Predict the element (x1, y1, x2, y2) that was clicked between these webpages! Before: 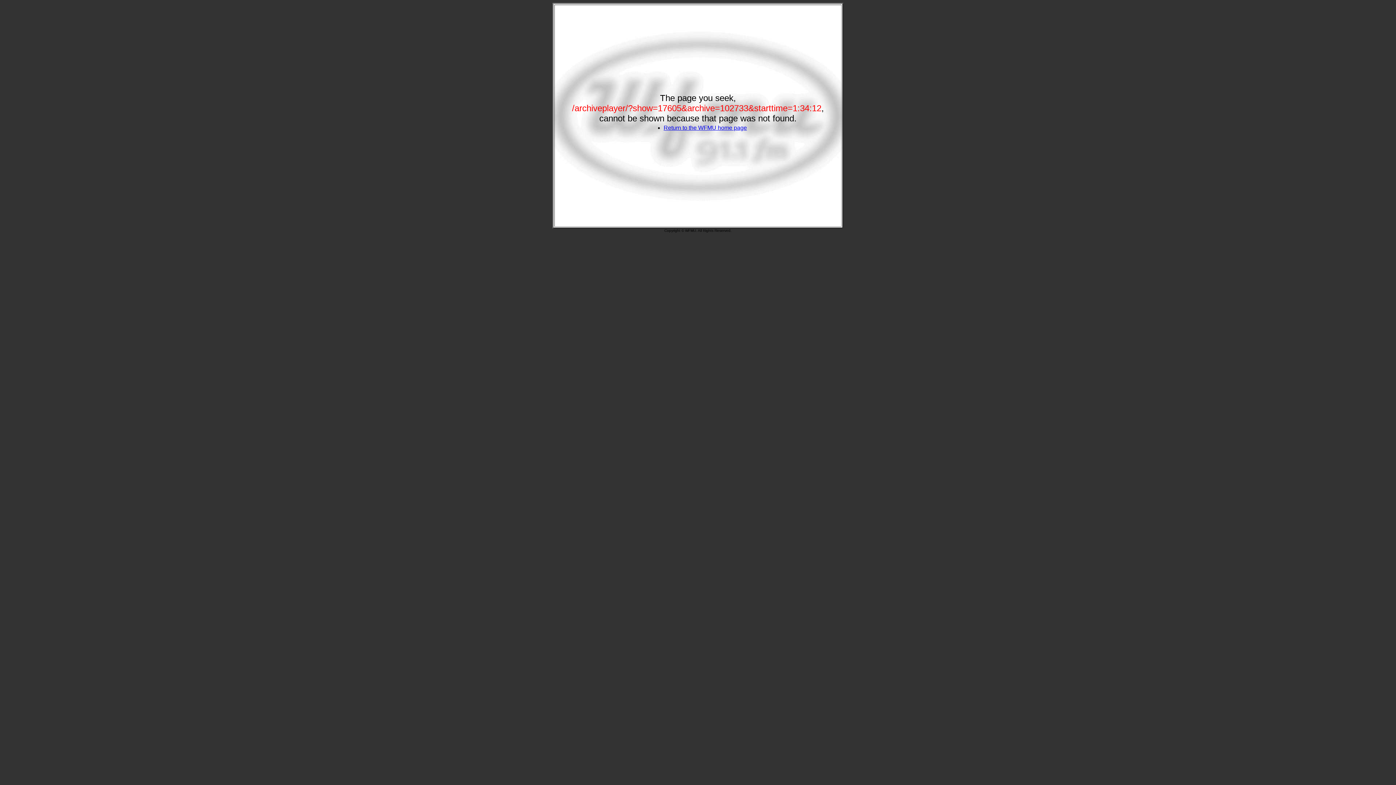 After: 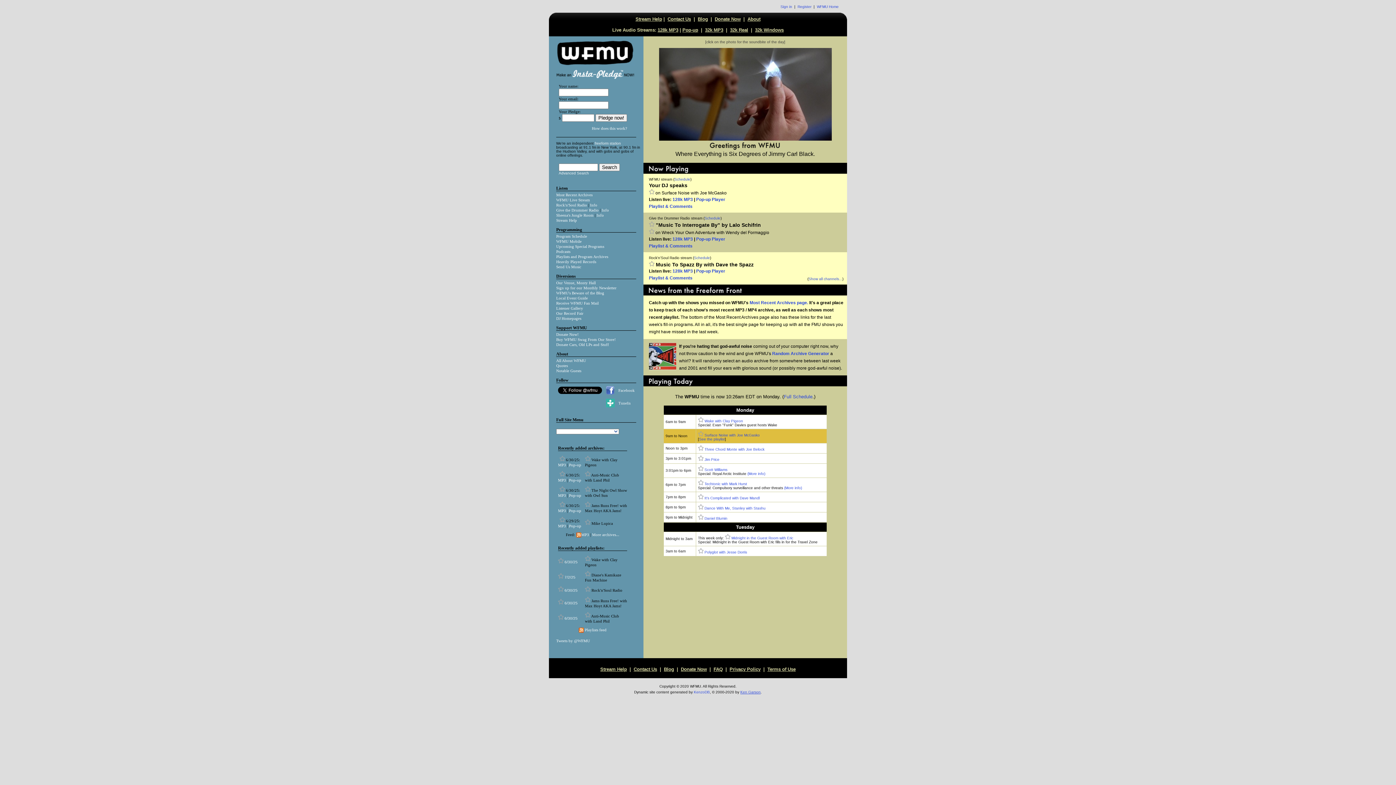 Action: bbox: (663, 124, 747, 130) label: Return to the WFMU home page